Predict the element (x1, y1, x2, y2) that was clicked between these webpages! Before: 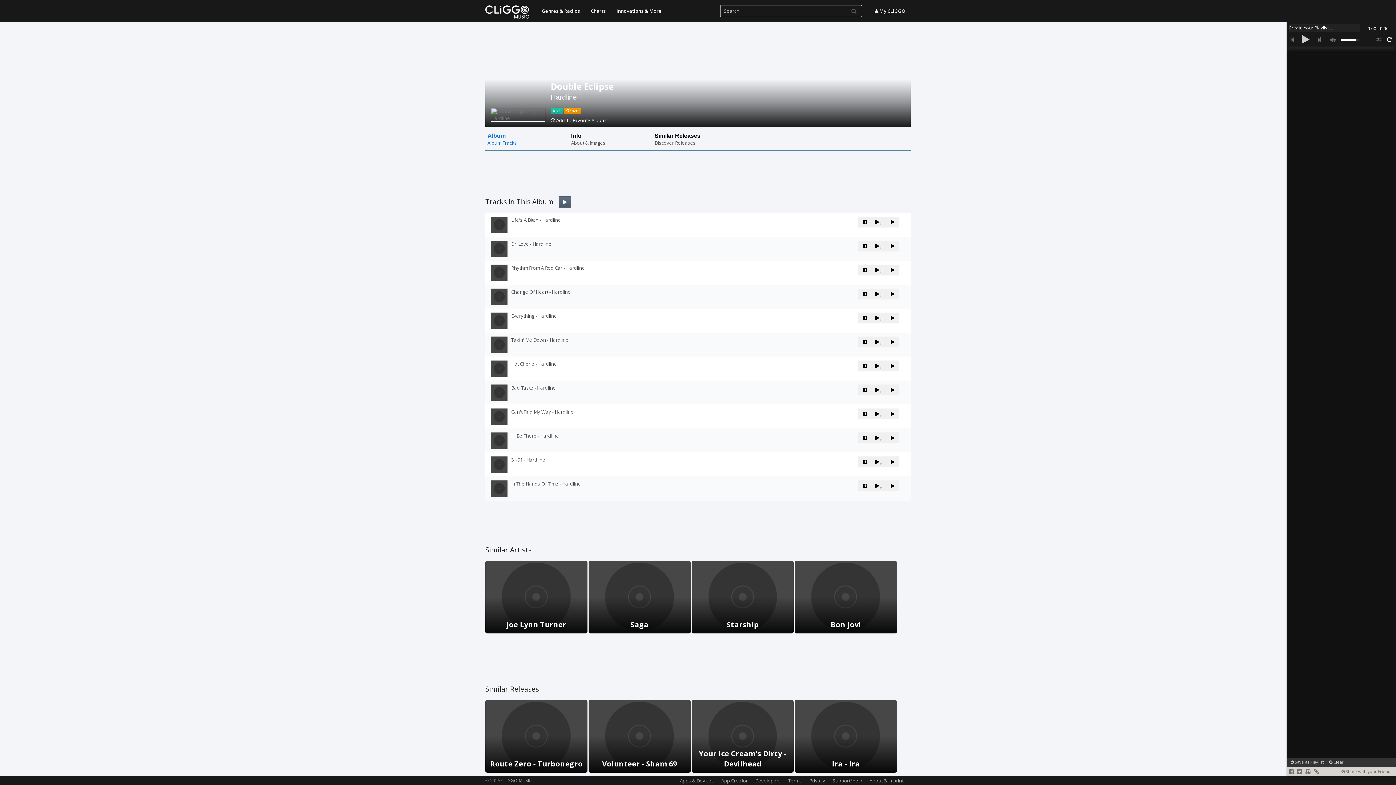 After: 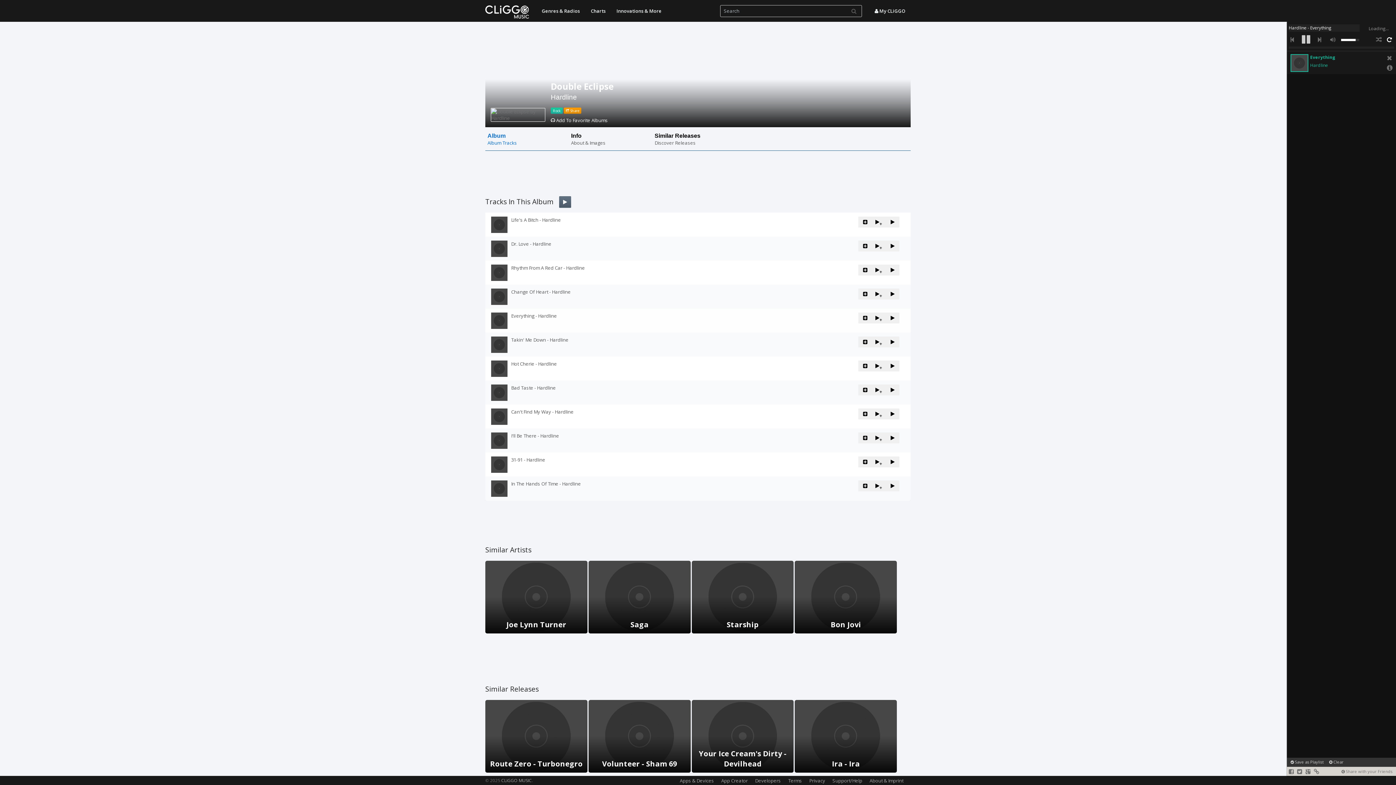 Action: label: + bbox: (872, 312, 886, 323)